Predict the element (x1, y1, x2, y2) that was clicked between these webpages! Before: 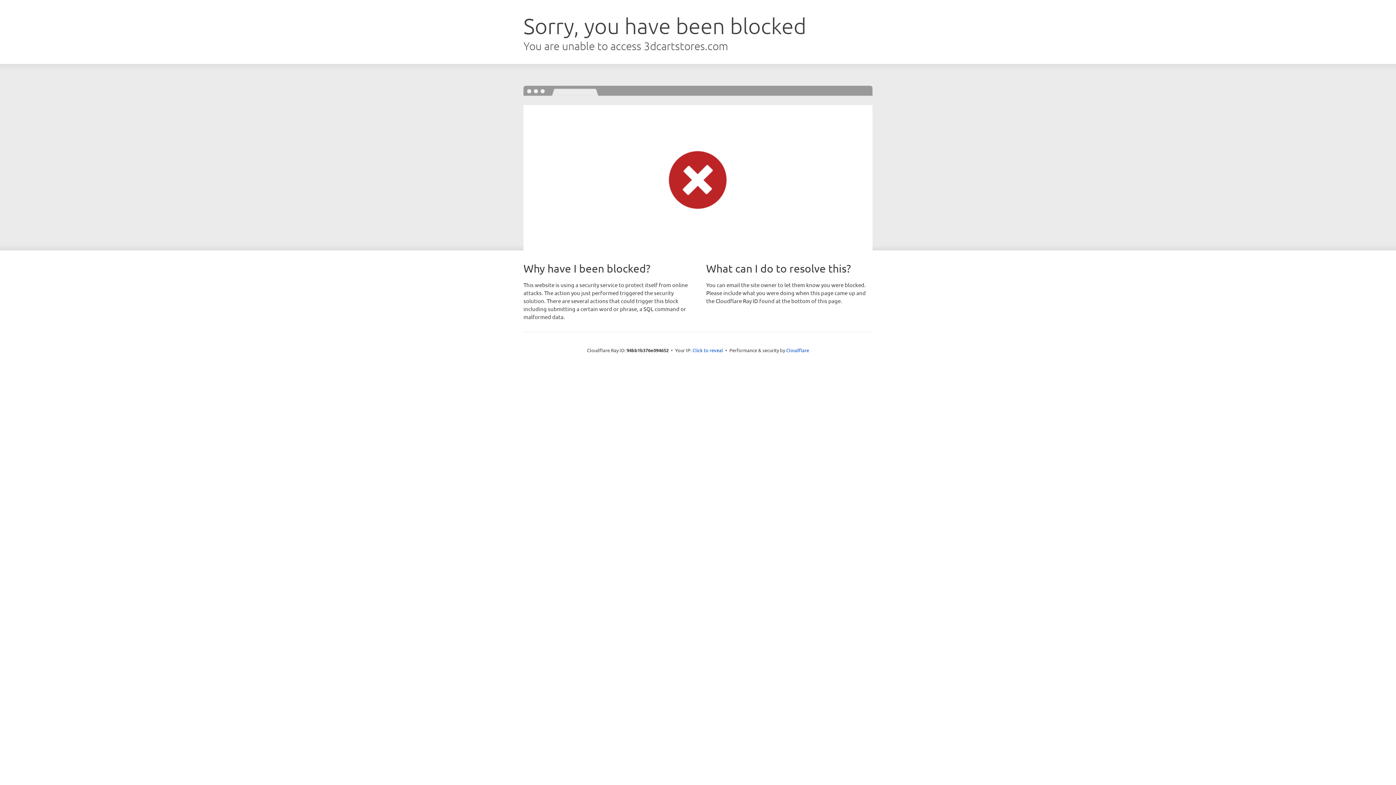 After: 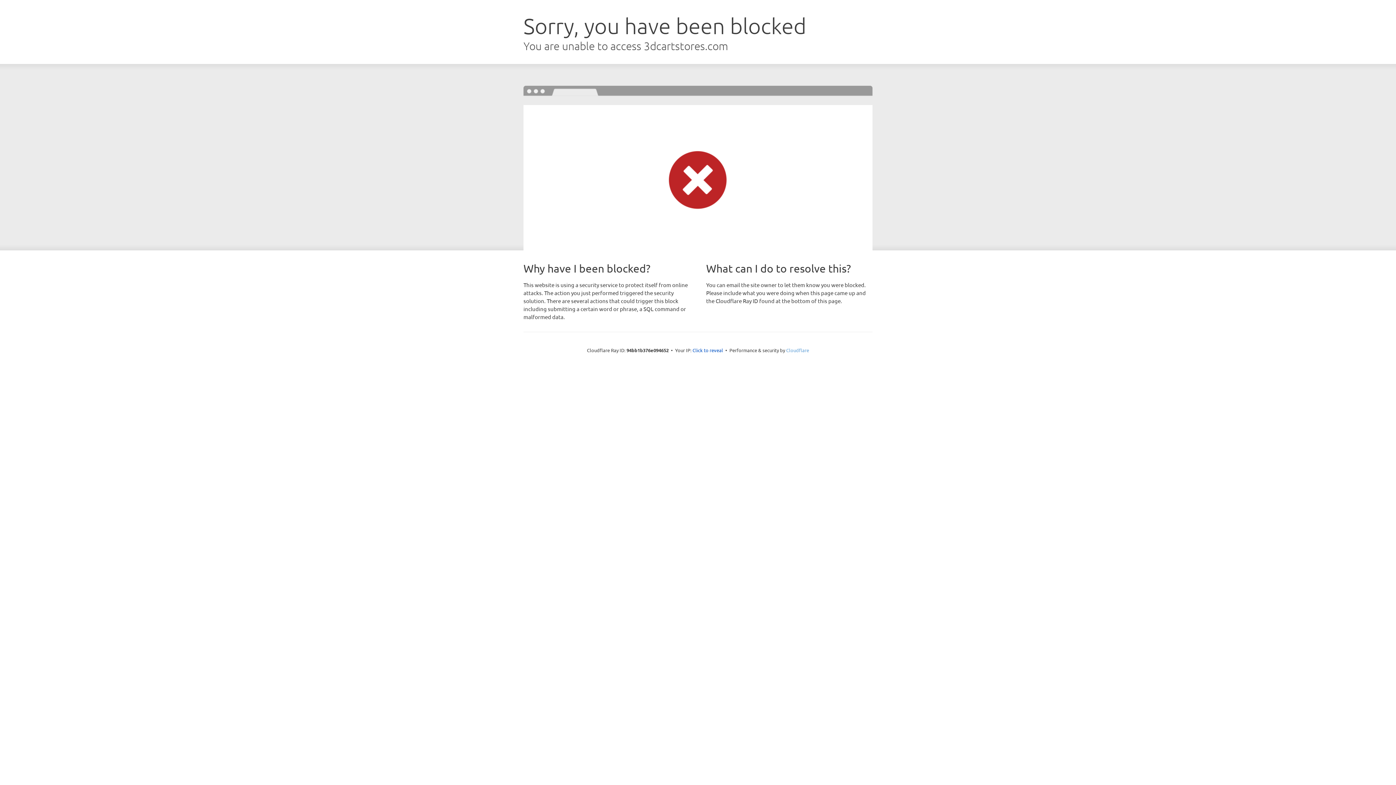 Action: bbox: (786, 347, 809, 353) label: Cloudflare